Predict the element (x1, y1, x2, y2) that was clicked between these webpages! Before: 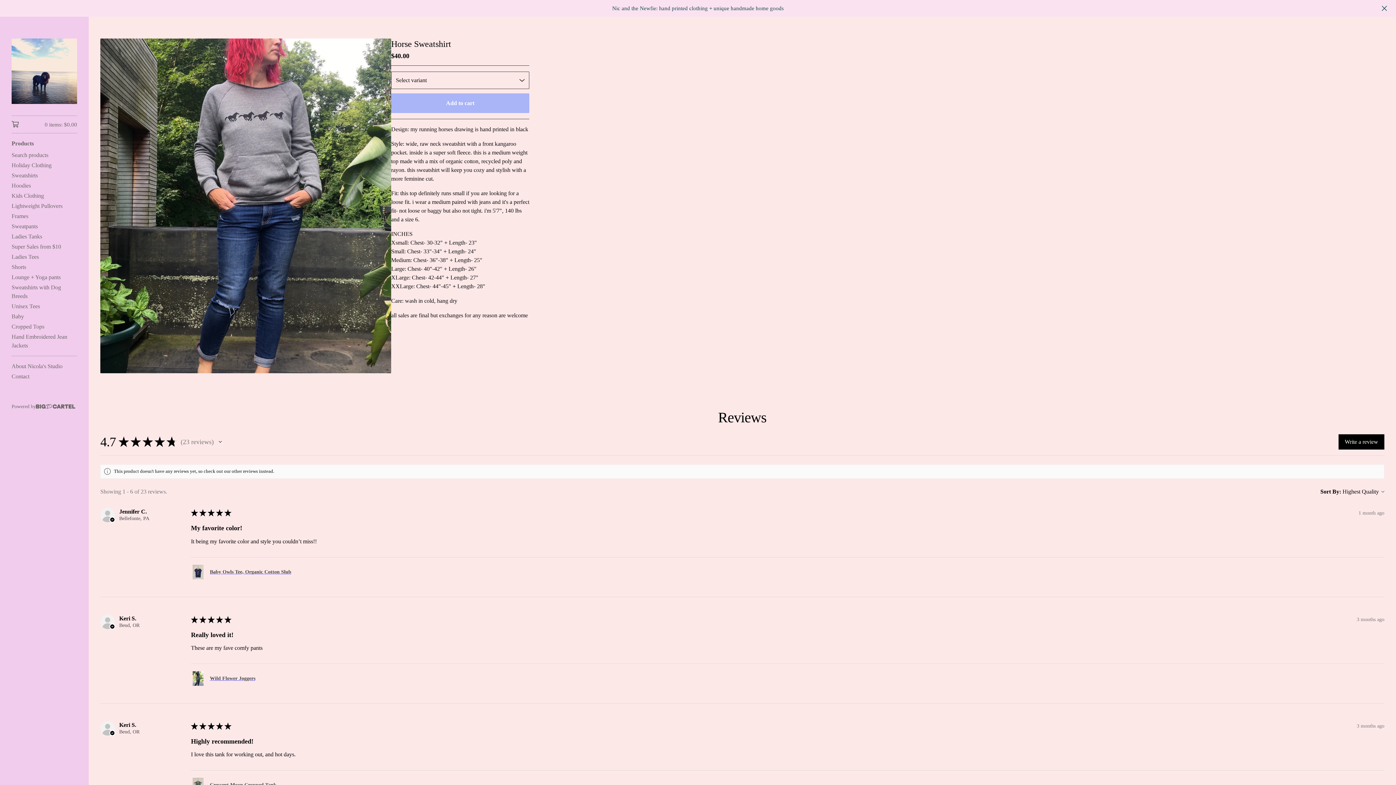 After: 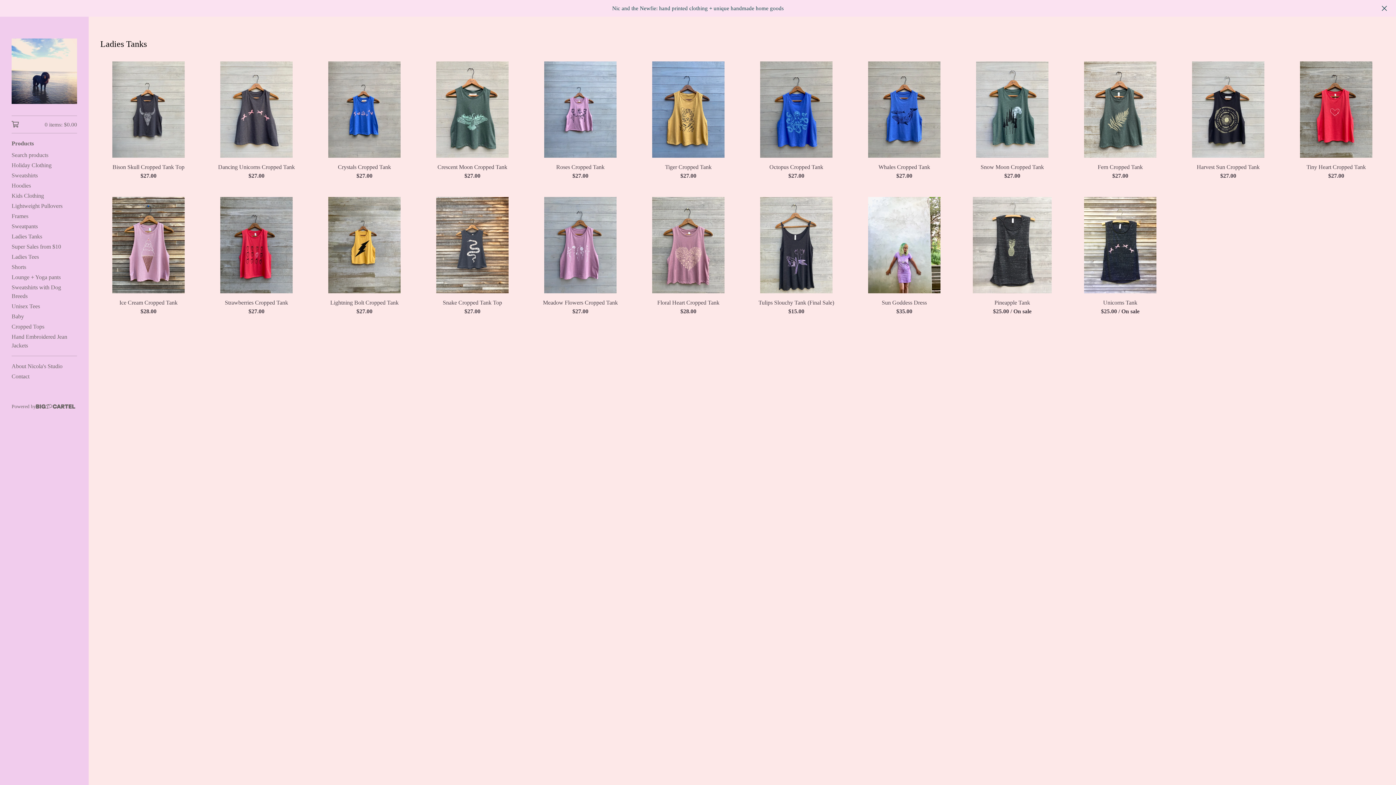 Action: bbox: (11, 231, 77, 241) label: Ladies Tanks